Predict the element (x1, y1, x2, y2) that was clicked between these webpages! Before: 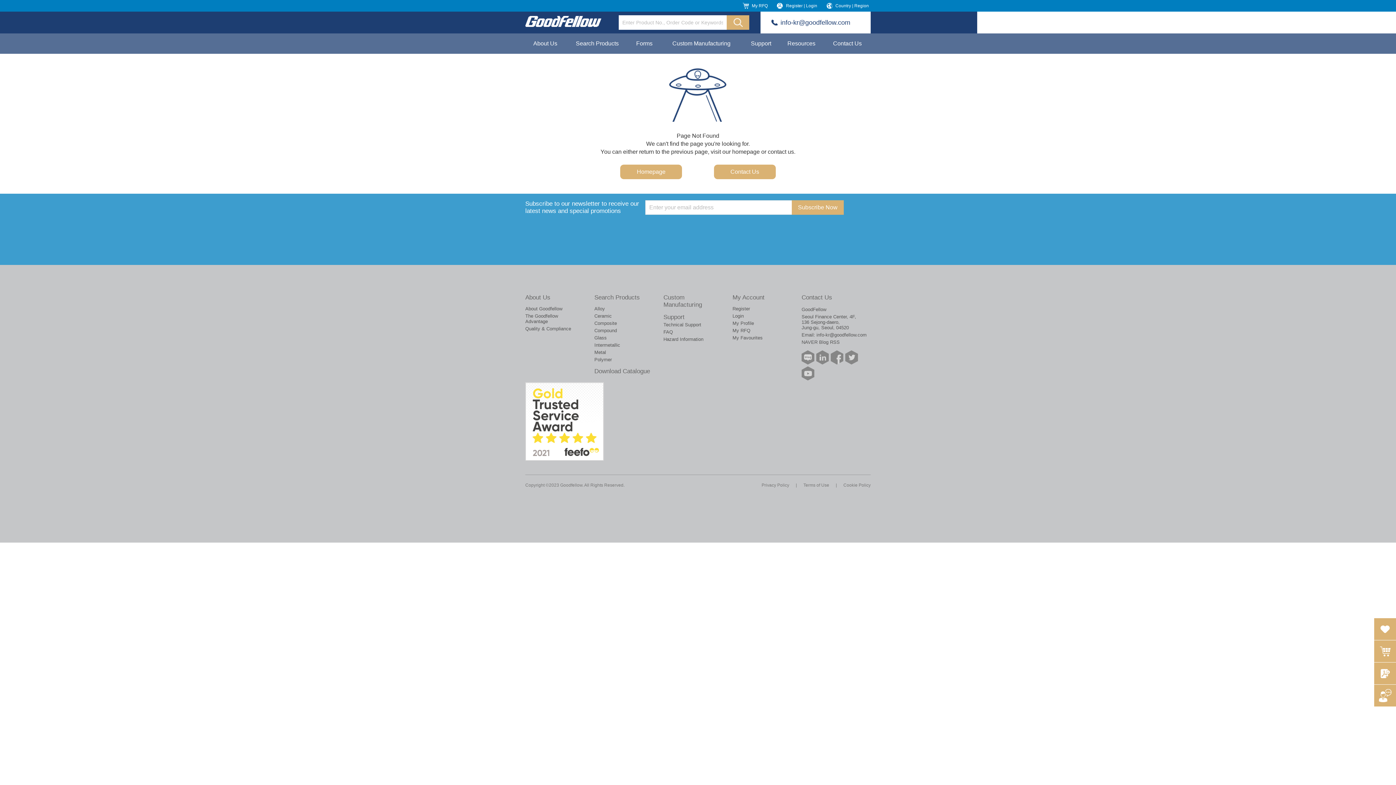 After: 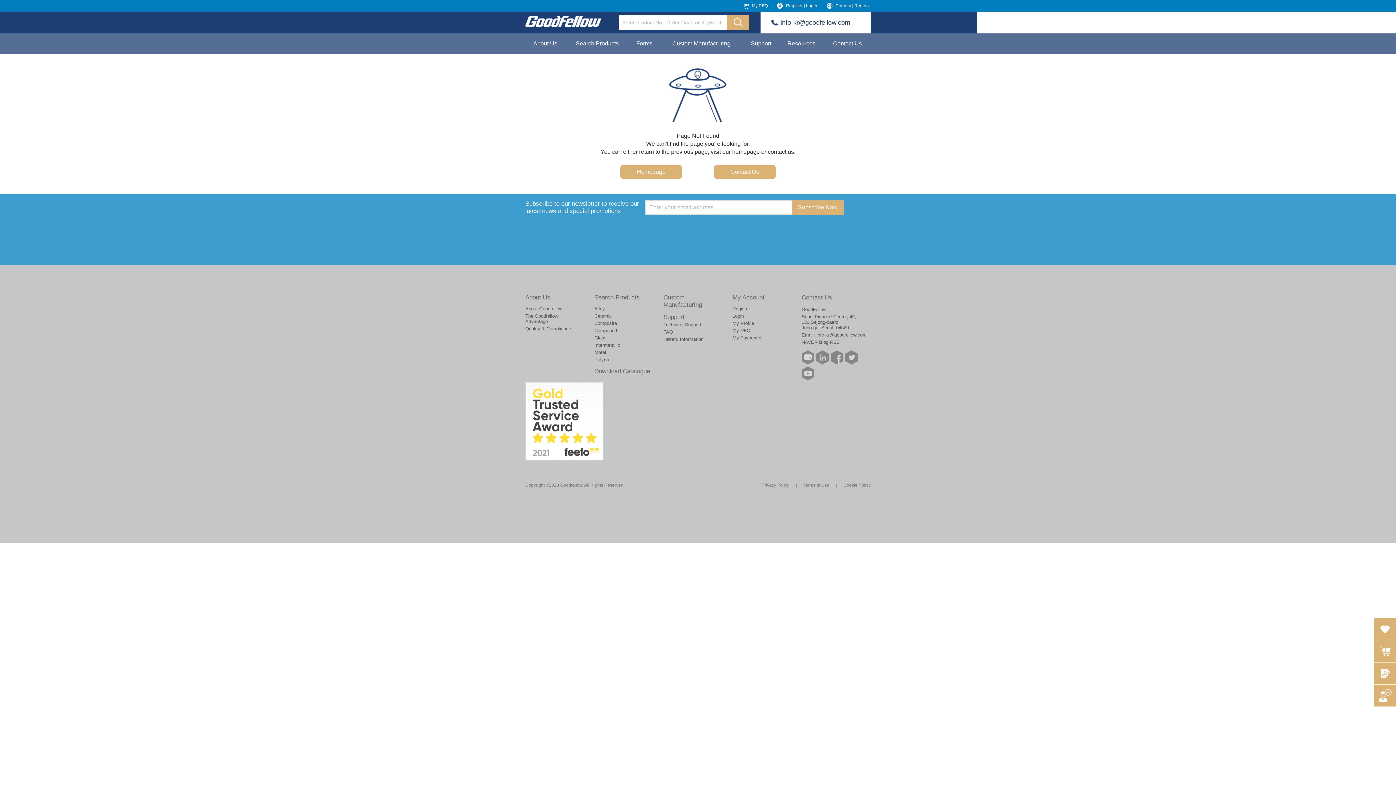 Action: bbox: (816, 350, 829, 364)